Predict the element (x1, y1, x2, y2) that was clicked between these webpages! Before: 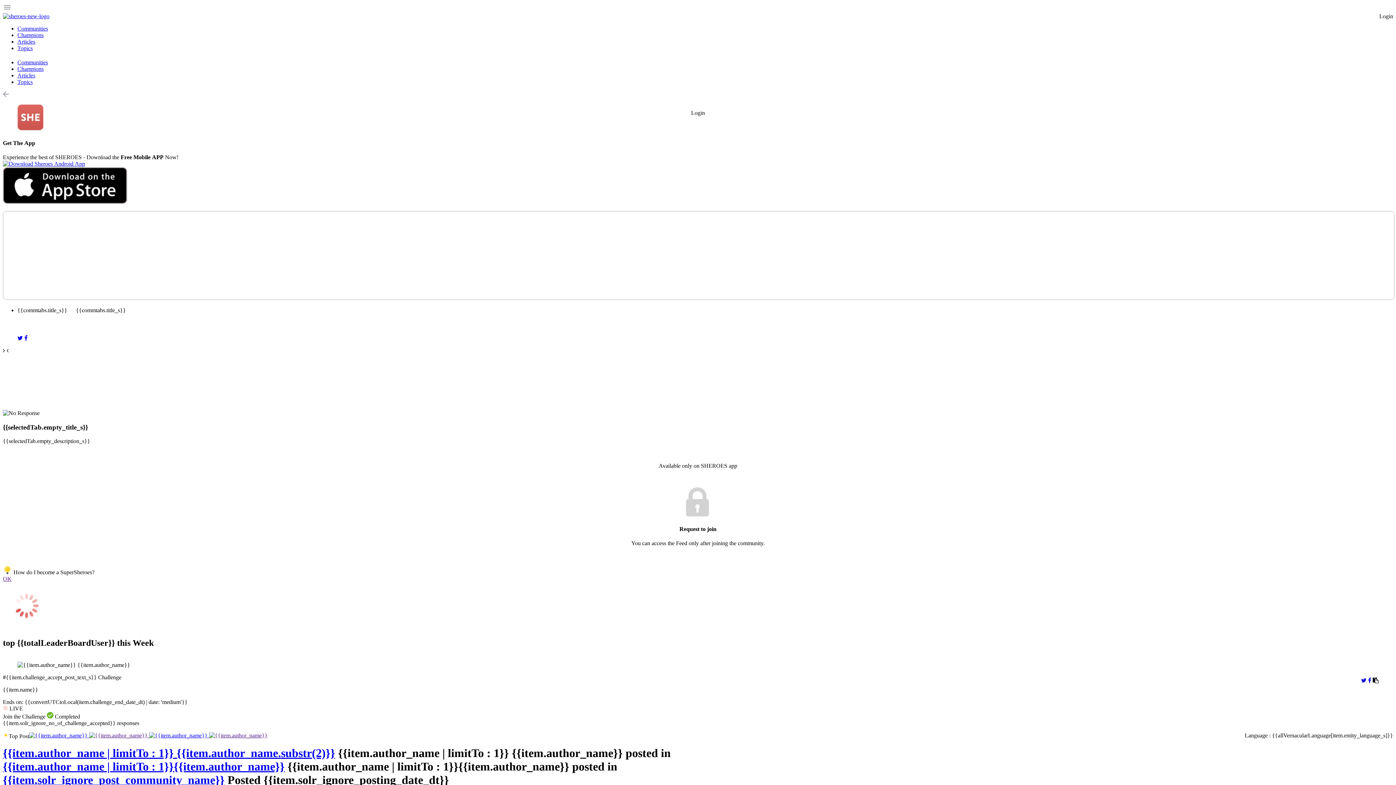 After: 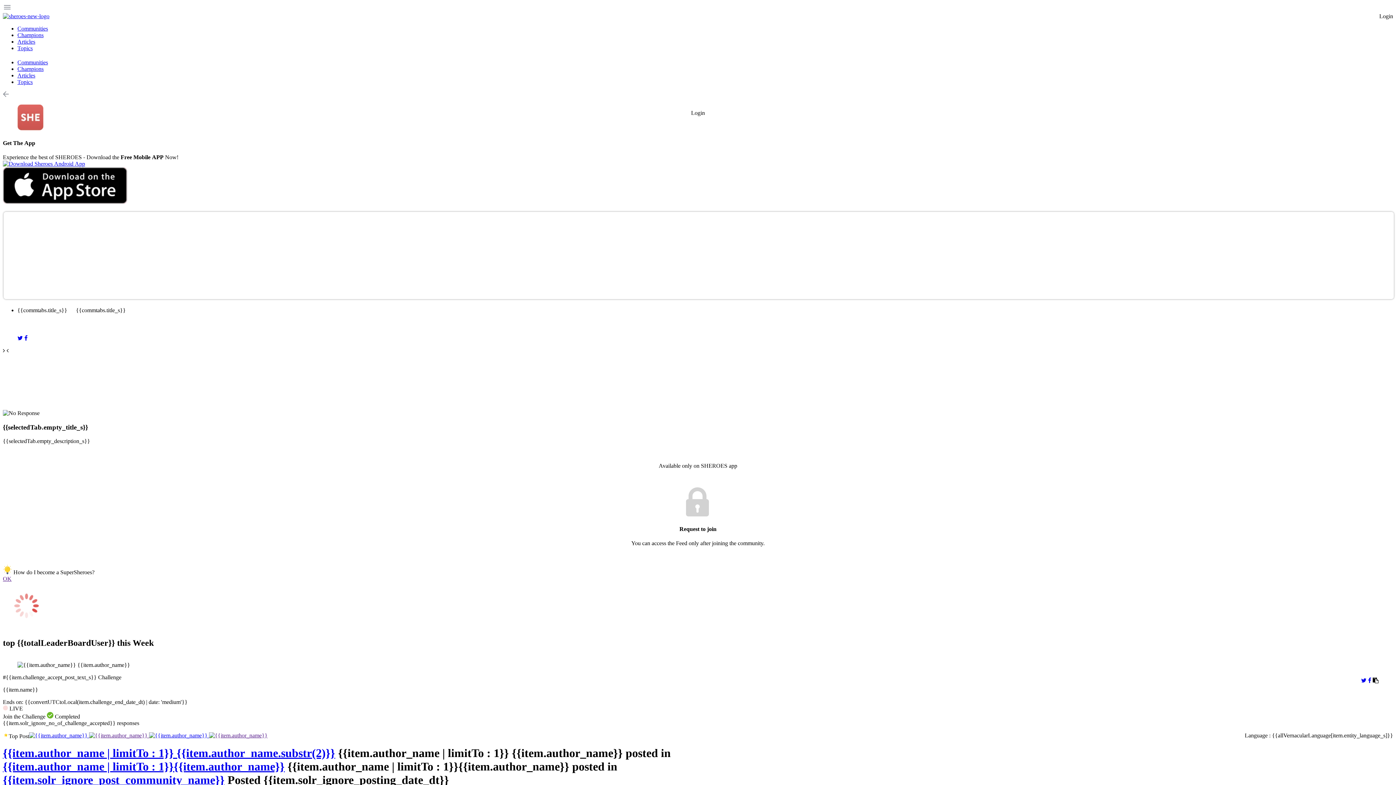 Action: bbox: (17, 335, 22, 341)